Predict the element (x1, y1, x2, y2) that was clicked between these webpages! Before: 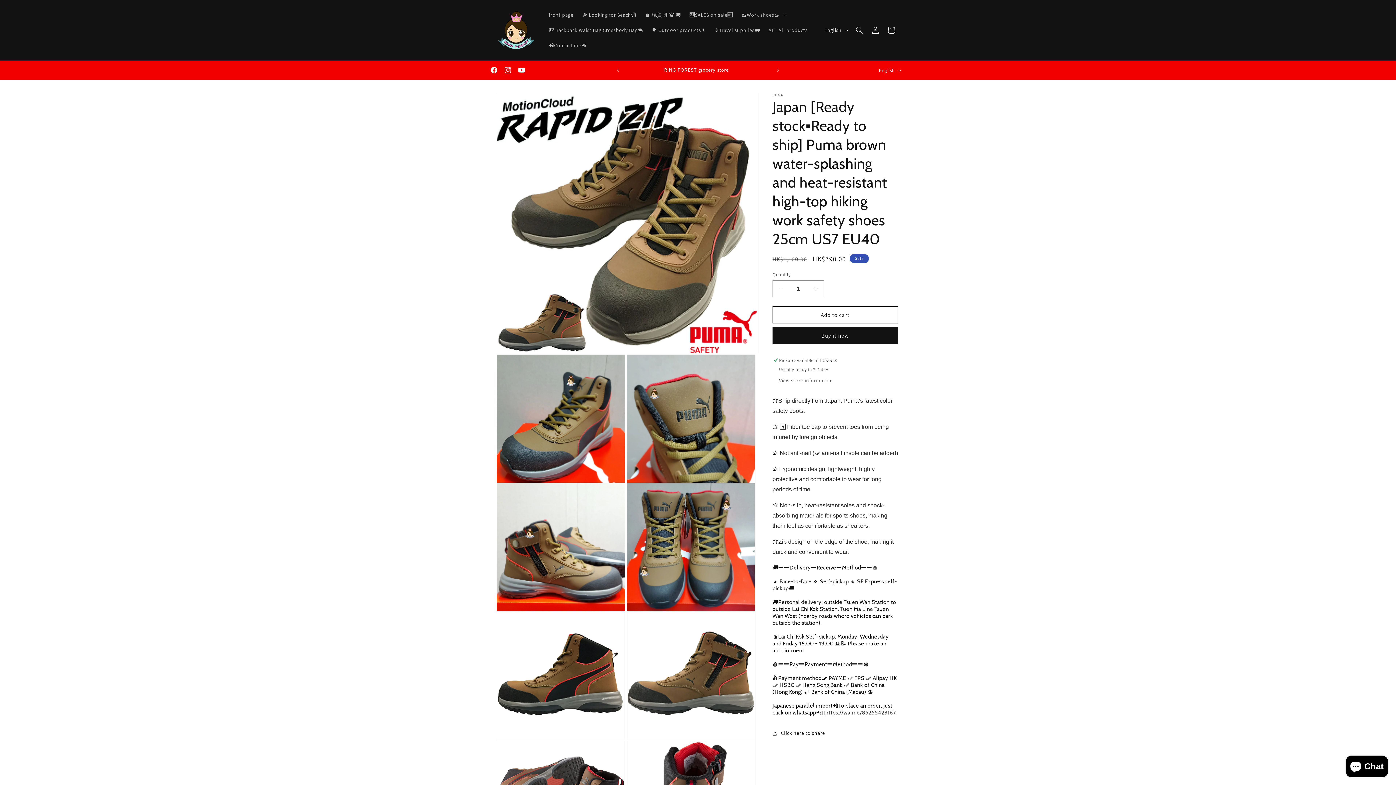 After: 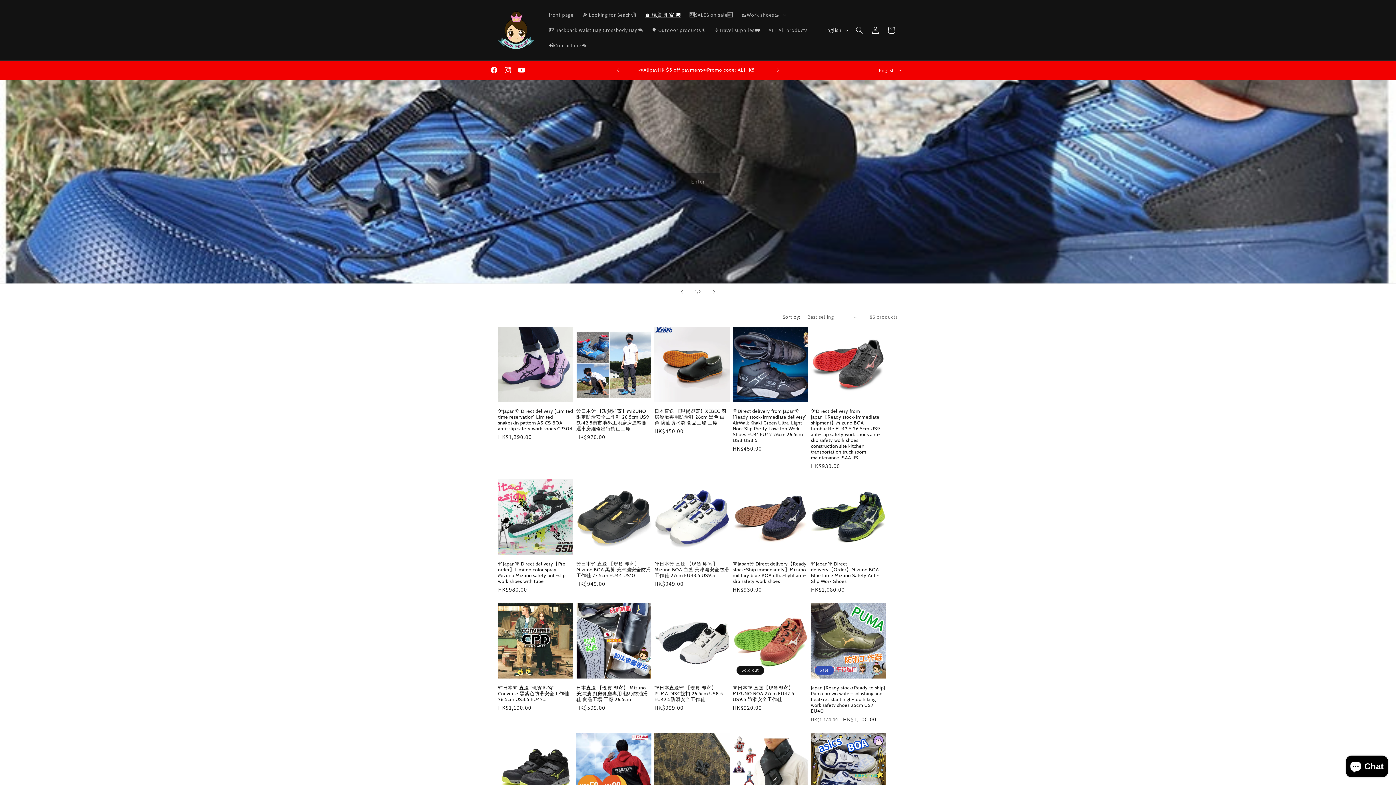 Action: bbox: (640, 7, 685, 22) label: 🏠 現貨 即寄 🚚